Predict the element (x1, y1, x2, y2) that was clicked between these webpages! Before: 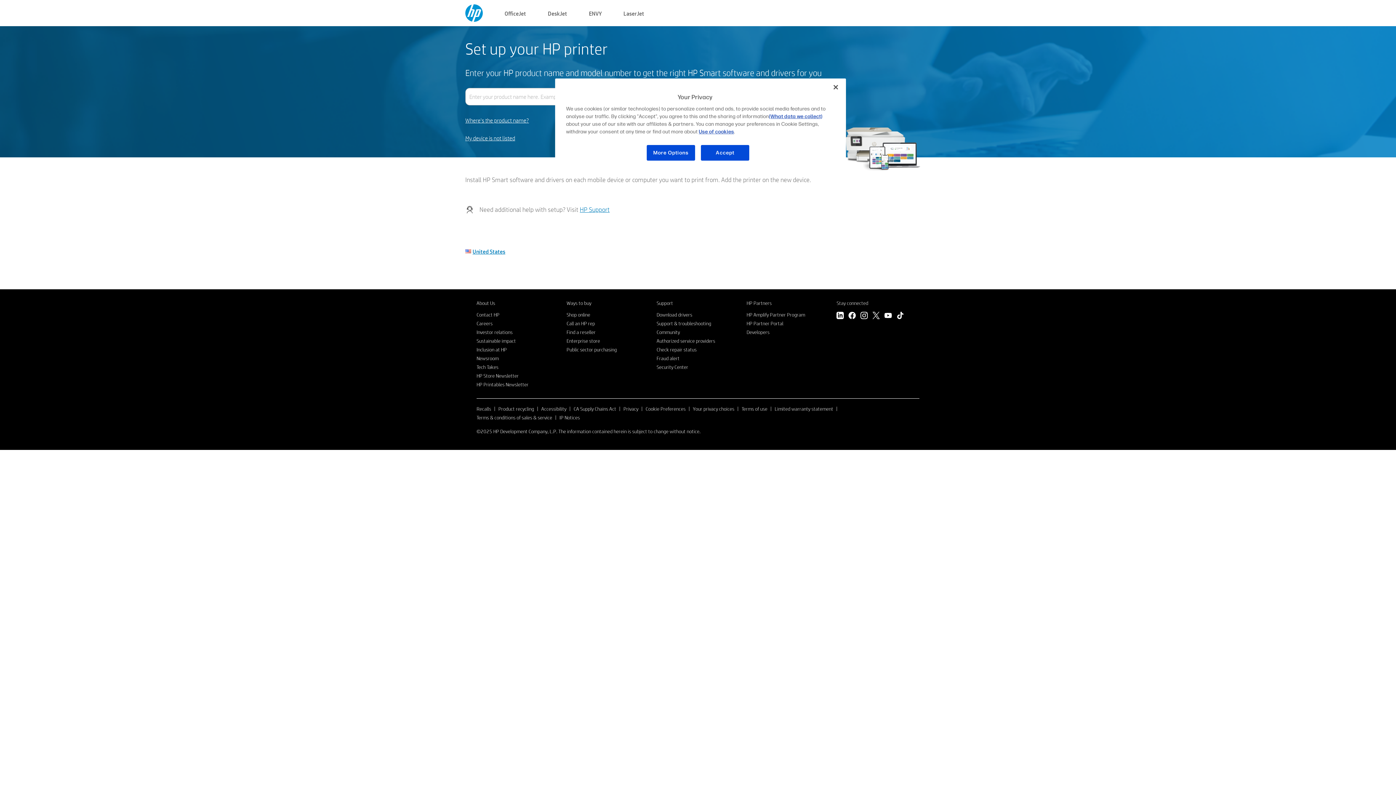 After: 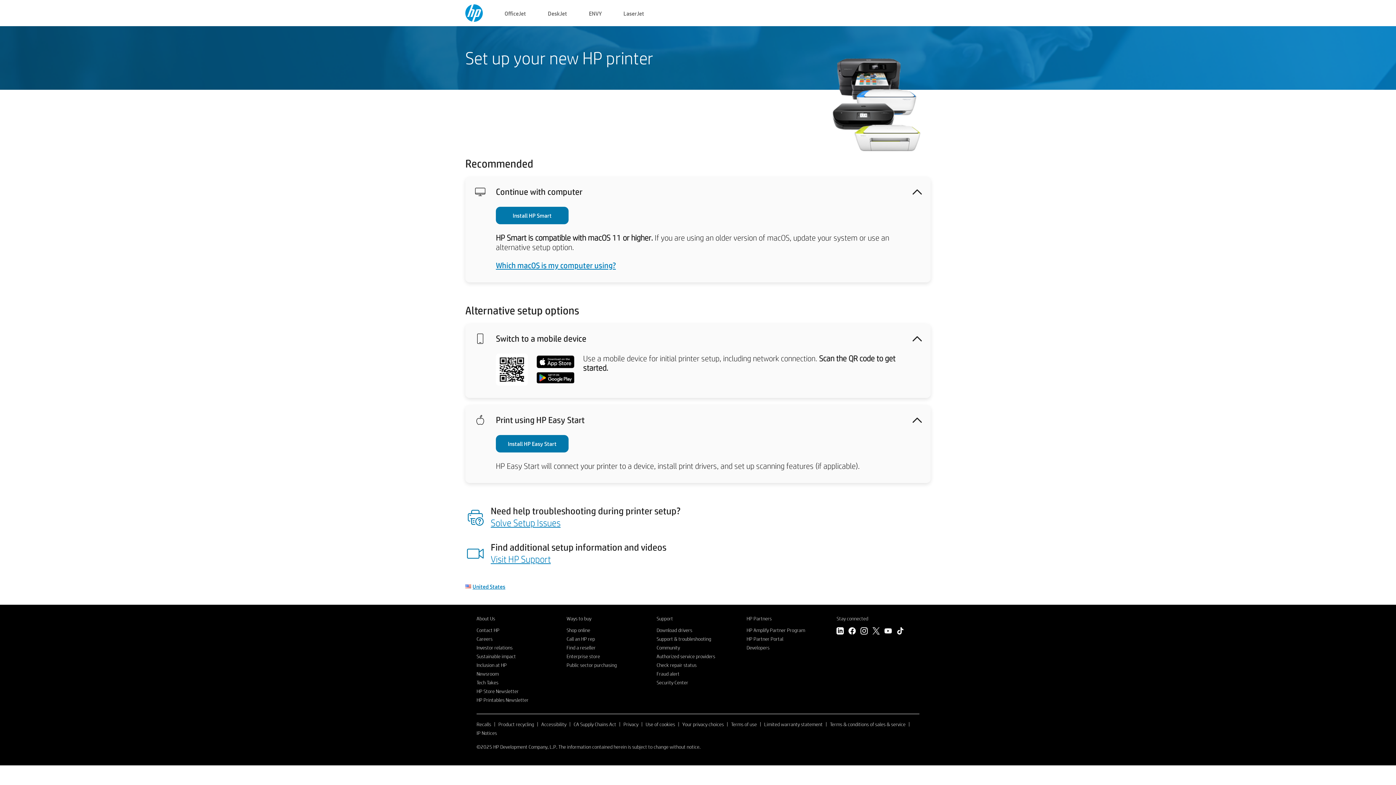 Action: bbox: (465, 134, 515, 142) label: My device is not listed